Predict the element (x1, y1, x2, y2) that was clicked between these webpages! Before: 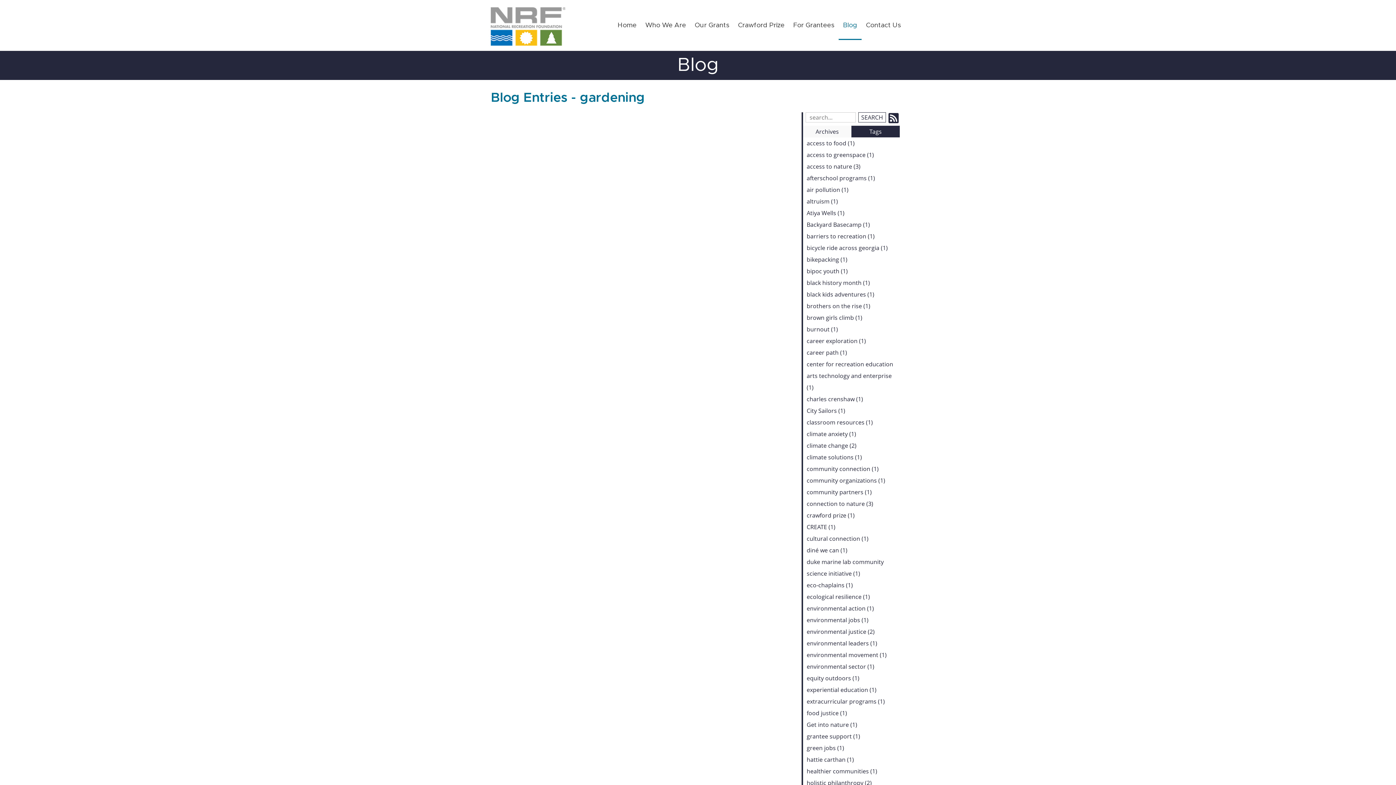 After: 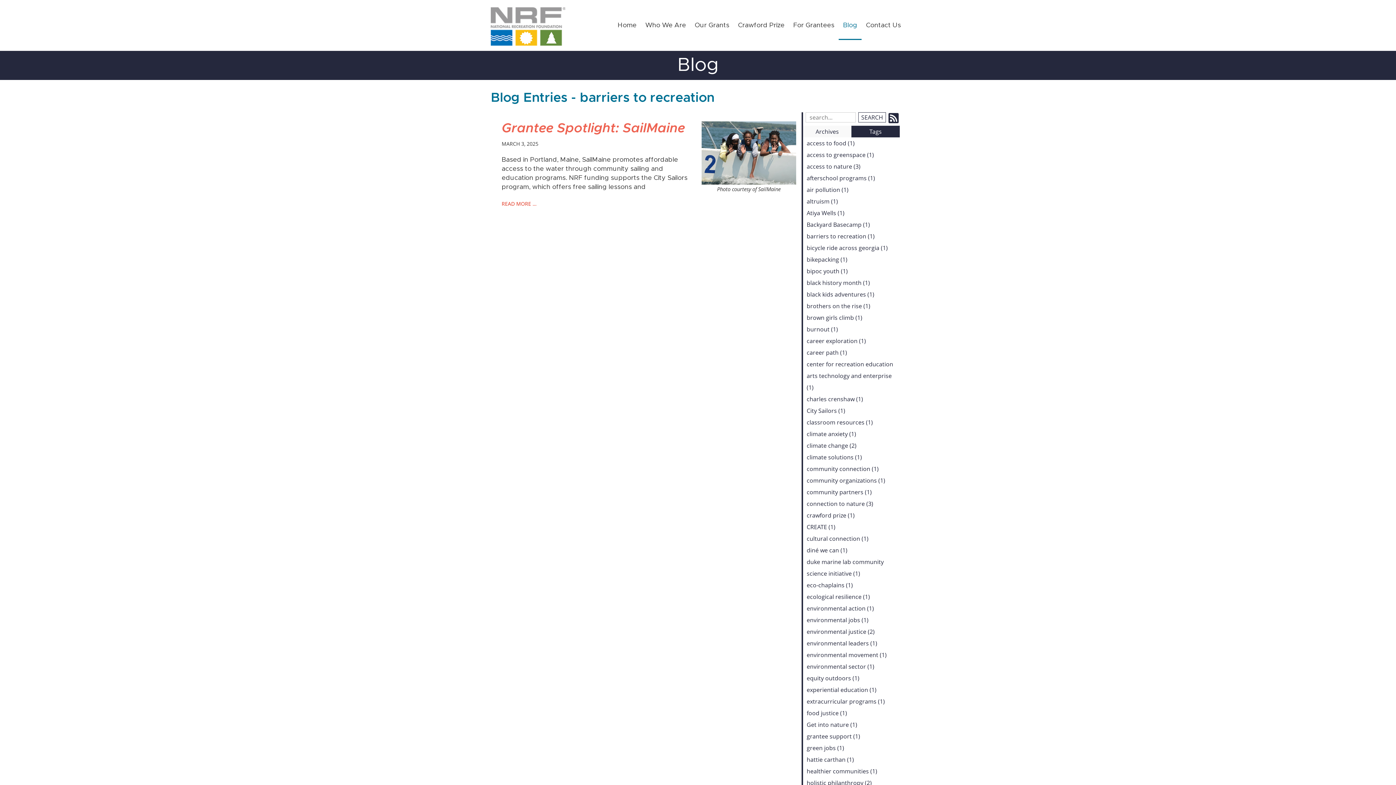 Action: bbox: (803, 230, 900, 242) label: barriers to recreation (1)